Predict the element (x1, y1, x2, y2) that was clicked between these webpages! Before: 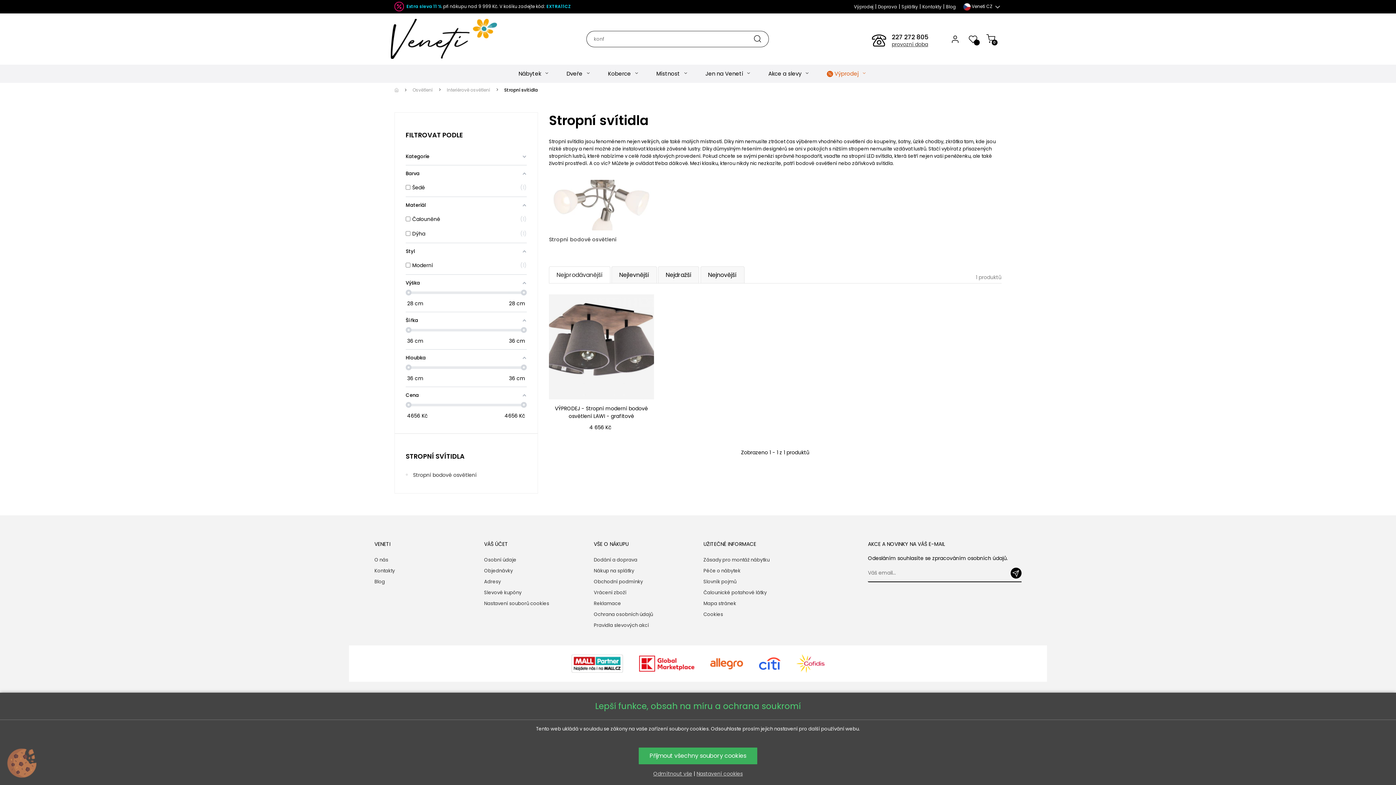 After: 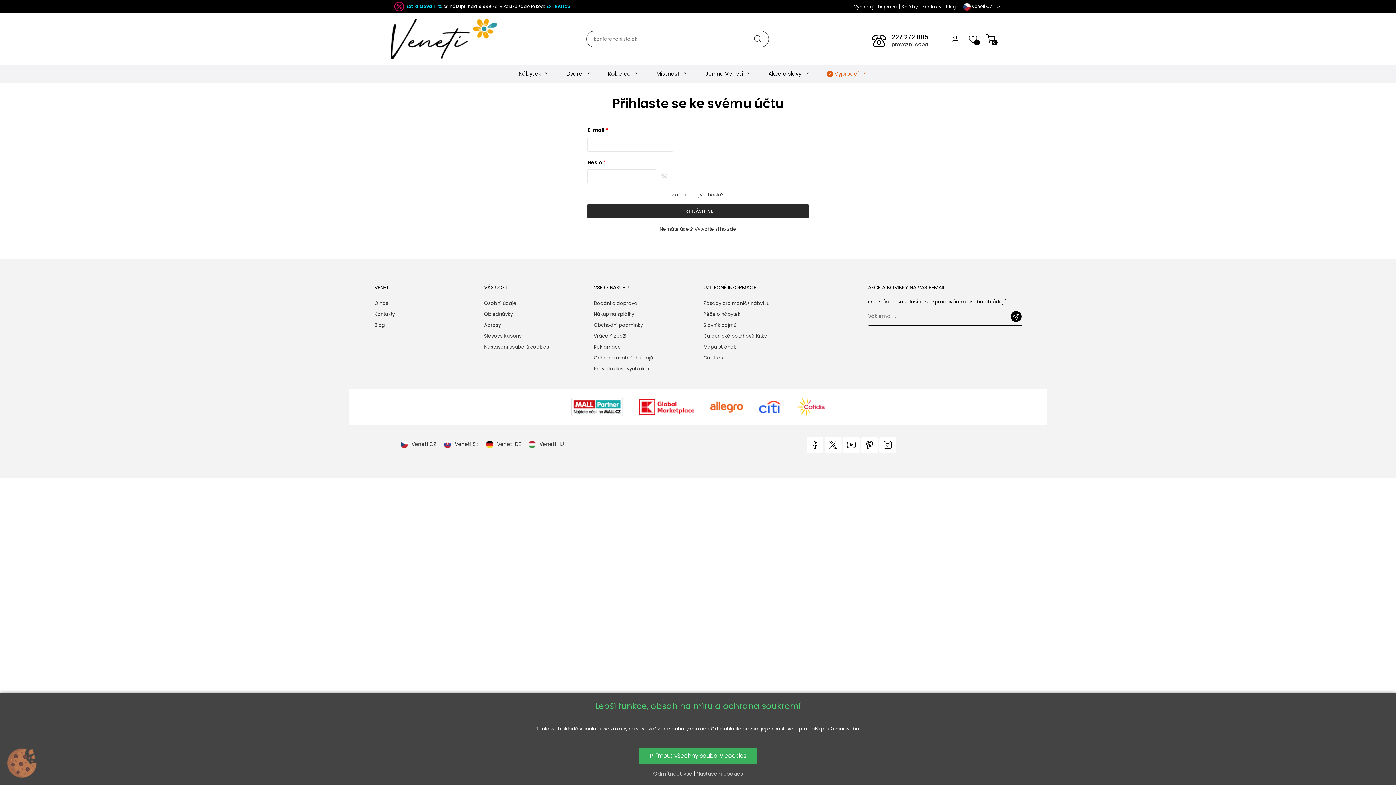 Action: bbox: (964, 24, 982, 53)